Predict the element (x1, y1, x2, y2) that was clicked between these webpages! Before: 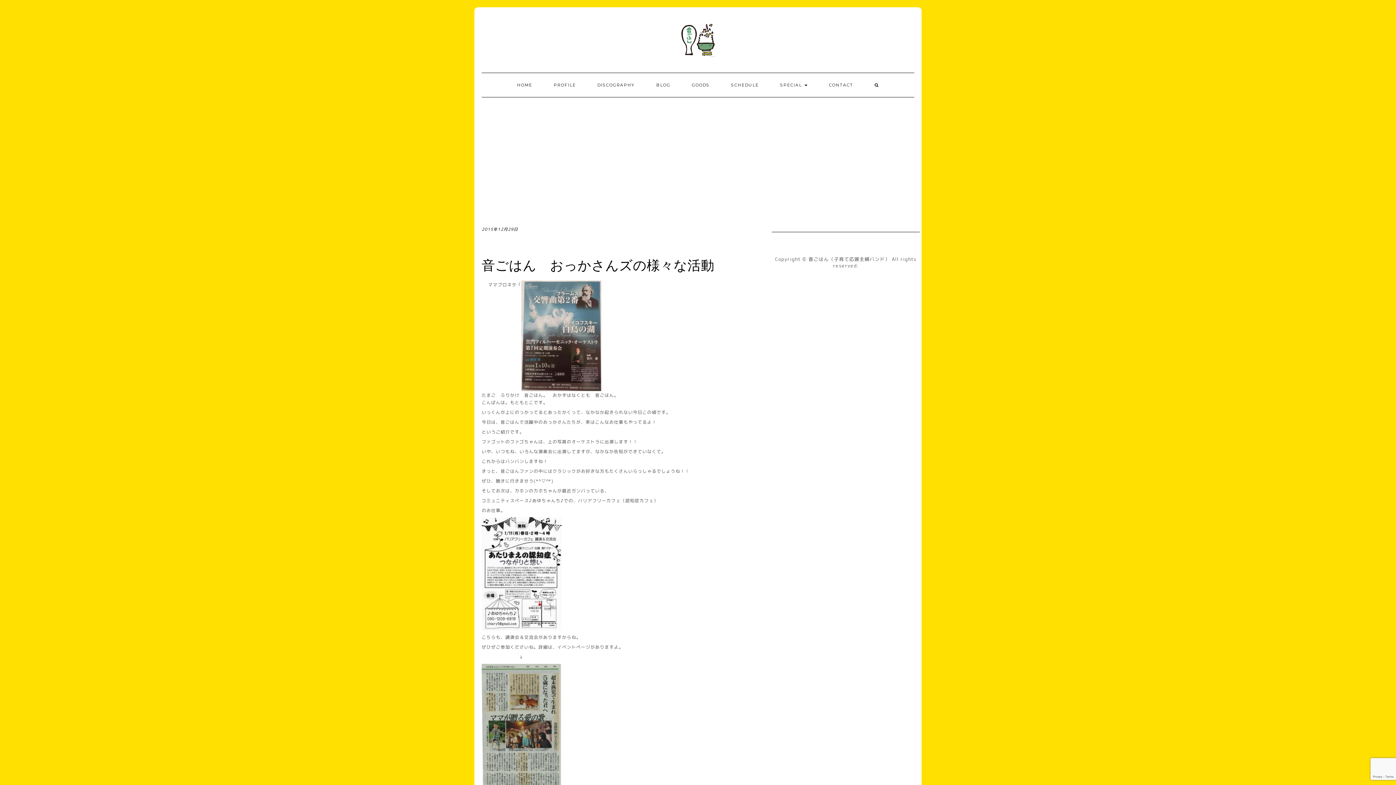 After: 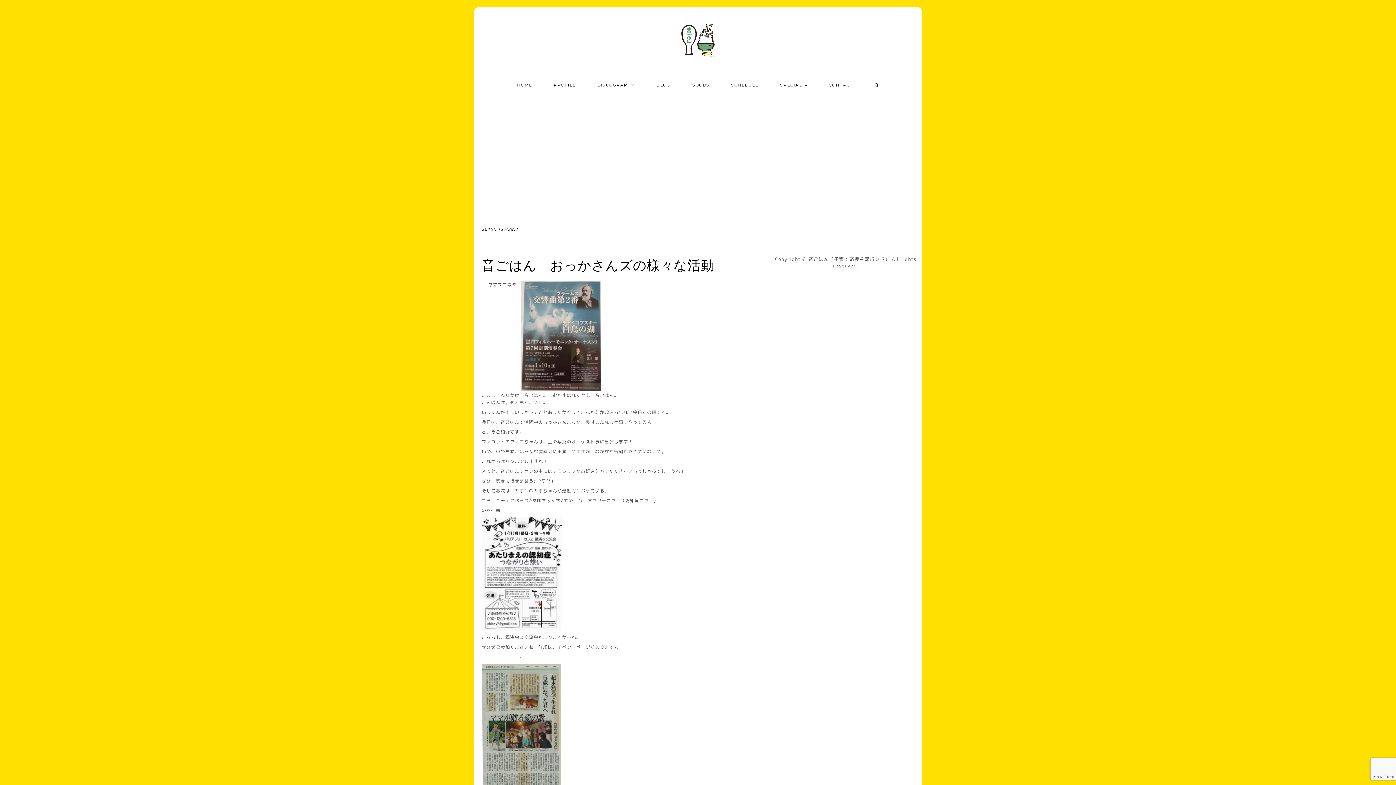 Action: bbox: (521, 332, 601, 338)